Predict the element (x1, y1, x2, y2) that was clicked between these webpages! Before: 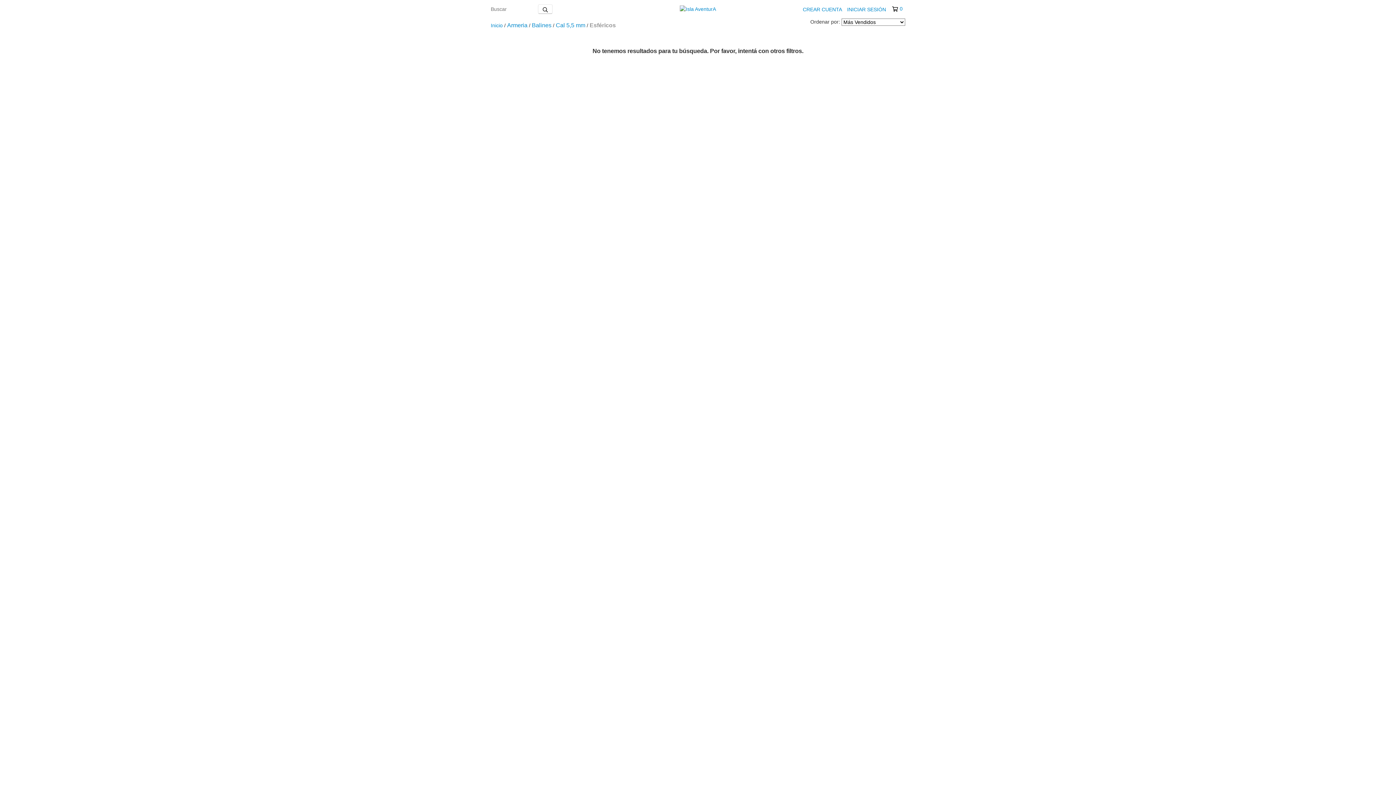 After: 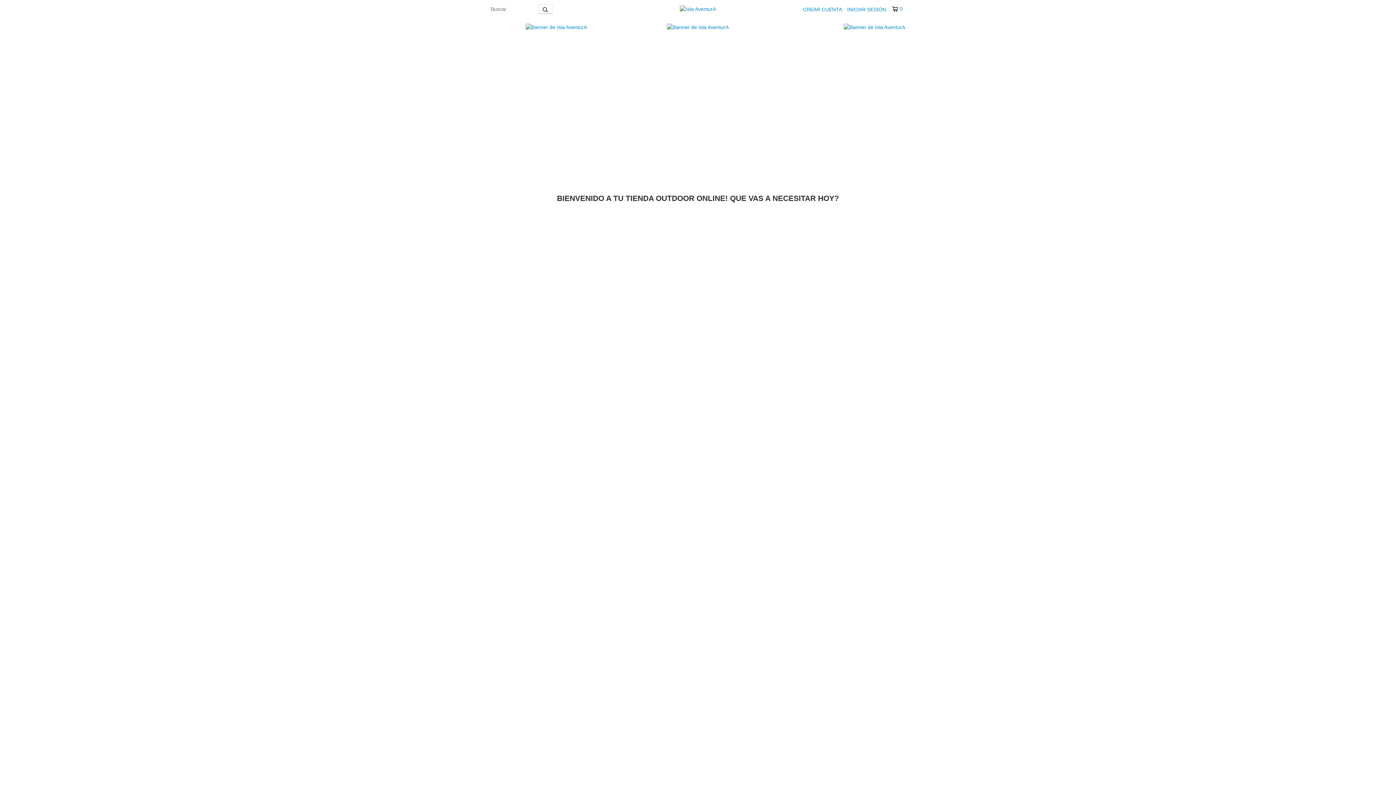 Action: bbox: (680, 5, 716, 11)